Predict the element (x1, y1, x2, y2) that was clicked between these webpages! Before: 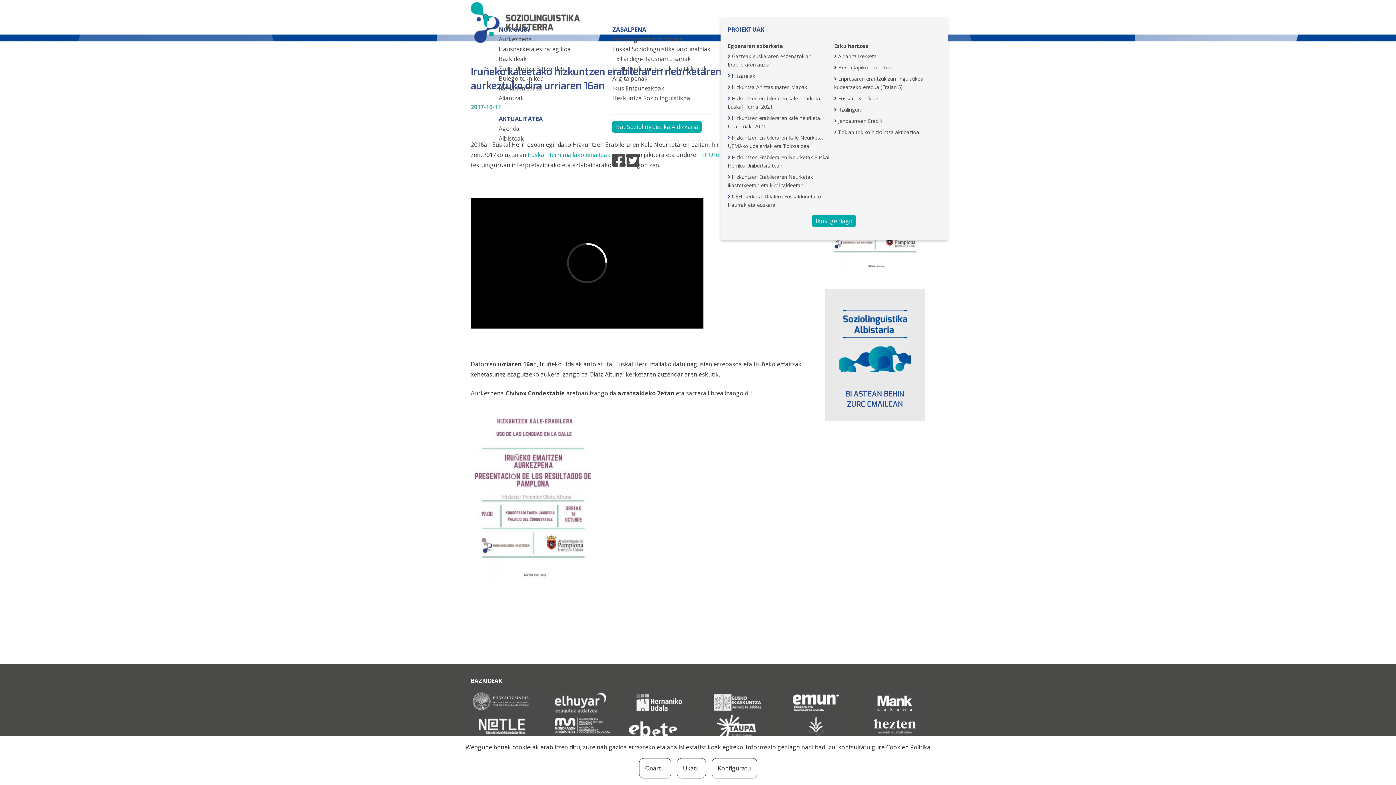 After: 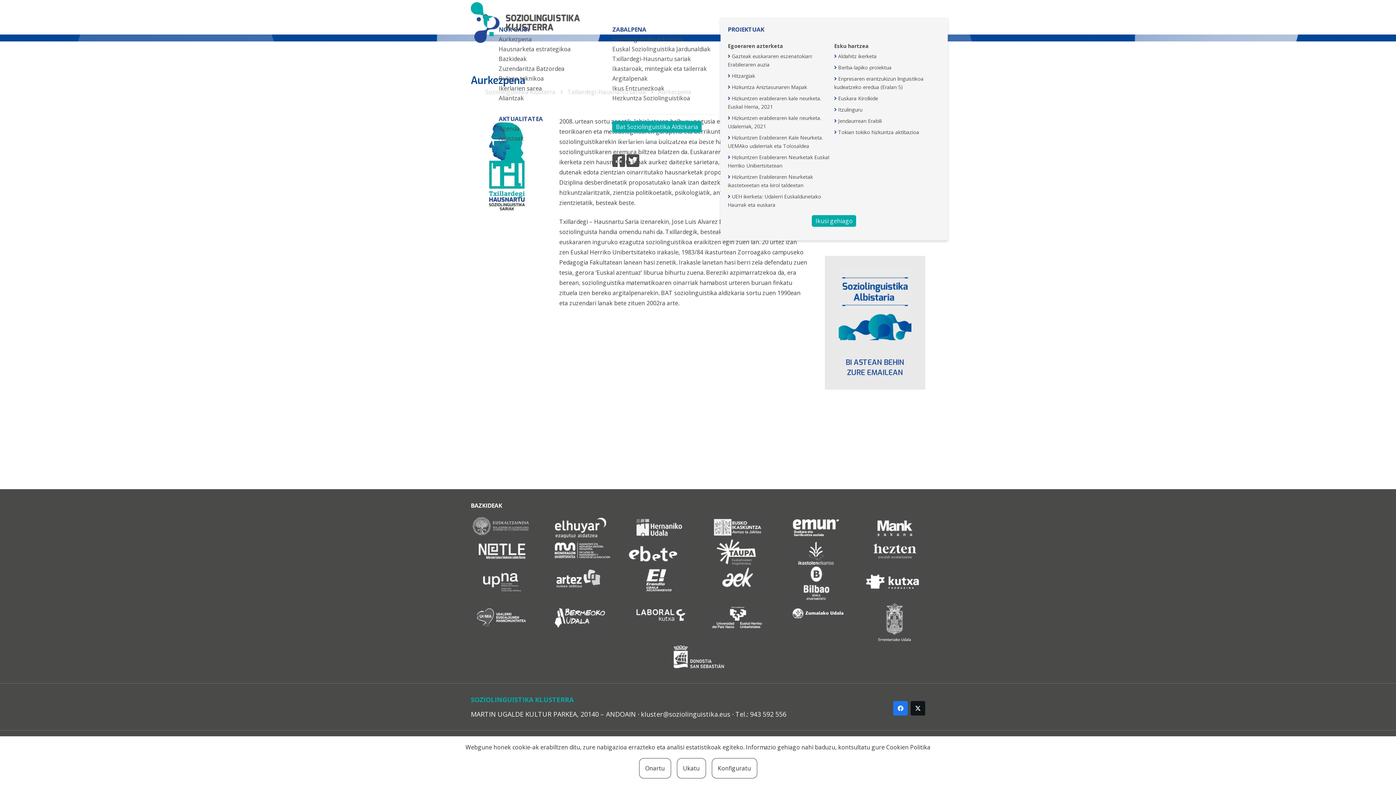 Action: label: Txillardegi-Hausnartu sariak bbox: (612, 54, 691, 62)